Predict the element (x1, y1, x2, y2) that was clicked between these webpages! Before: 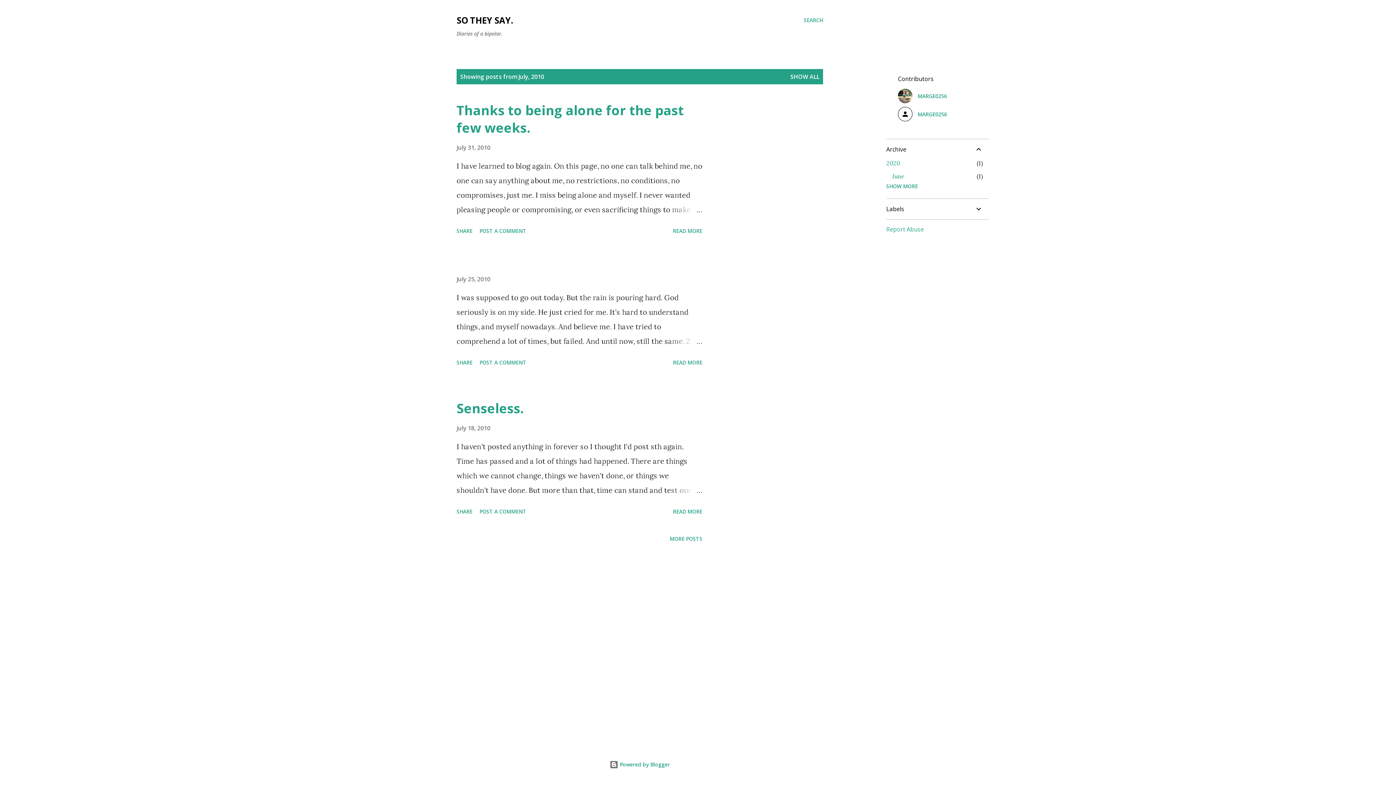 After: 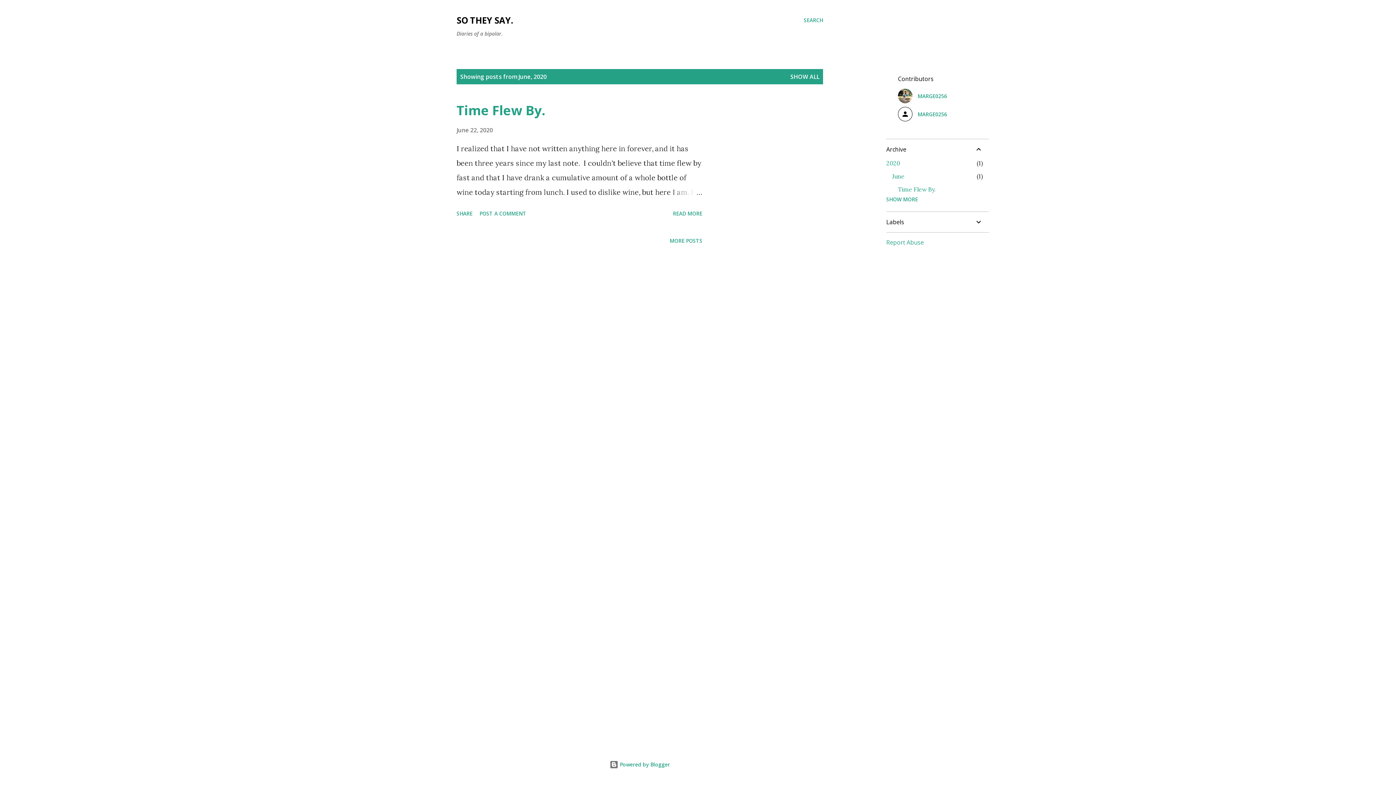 Action: bbox: (892, 172, 904, 180) label: June
1